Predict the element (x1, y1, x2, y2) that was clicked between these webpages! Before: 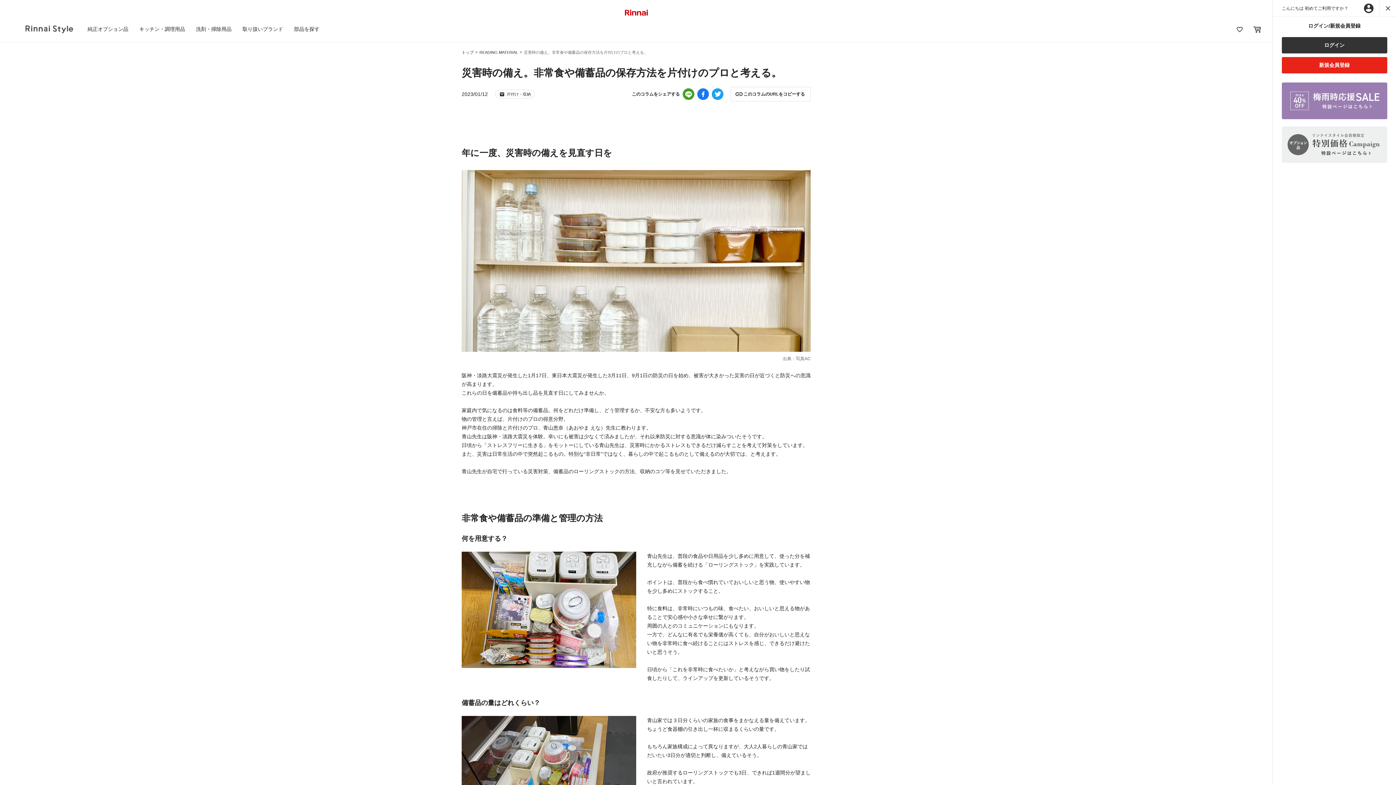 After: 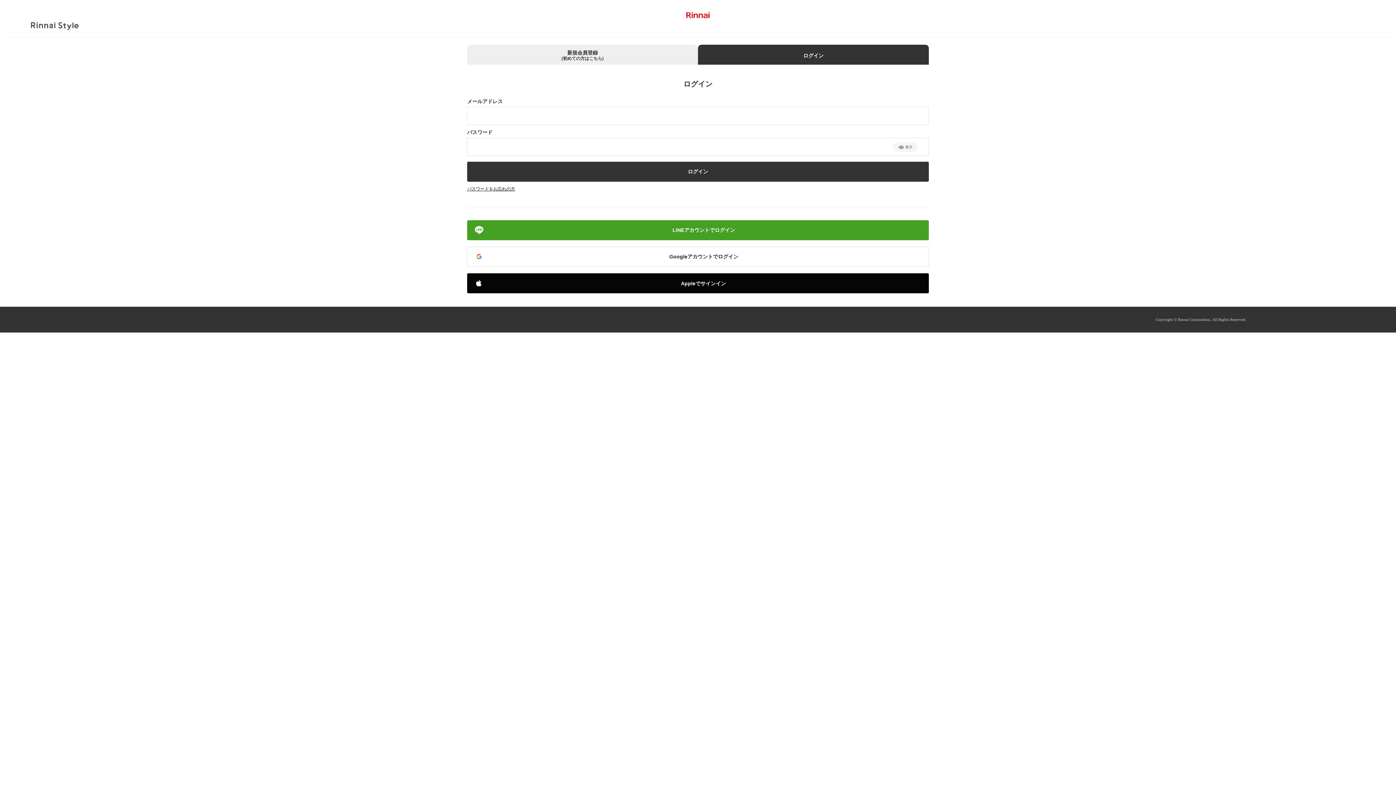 Action: label: ログイン bbox: (1282, 37, 1387, 53)